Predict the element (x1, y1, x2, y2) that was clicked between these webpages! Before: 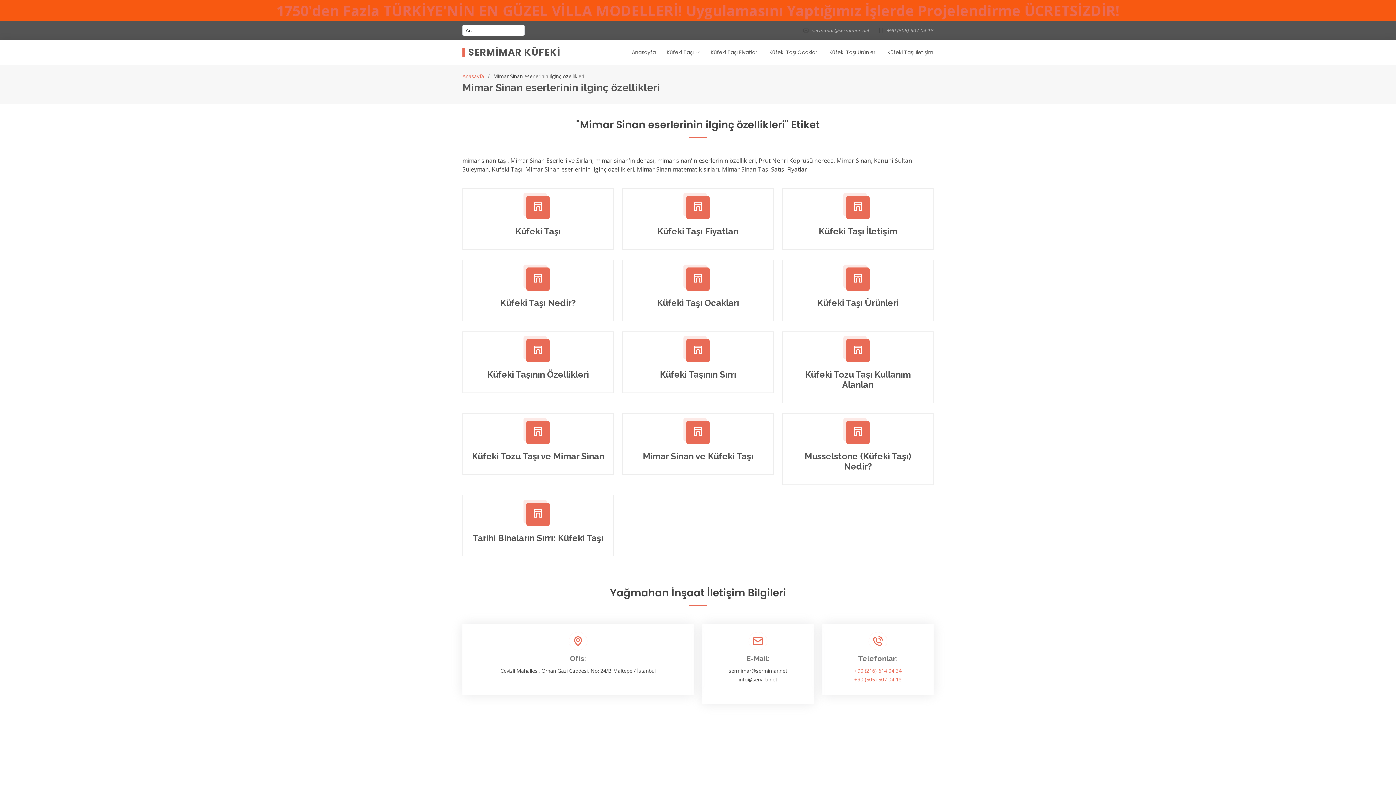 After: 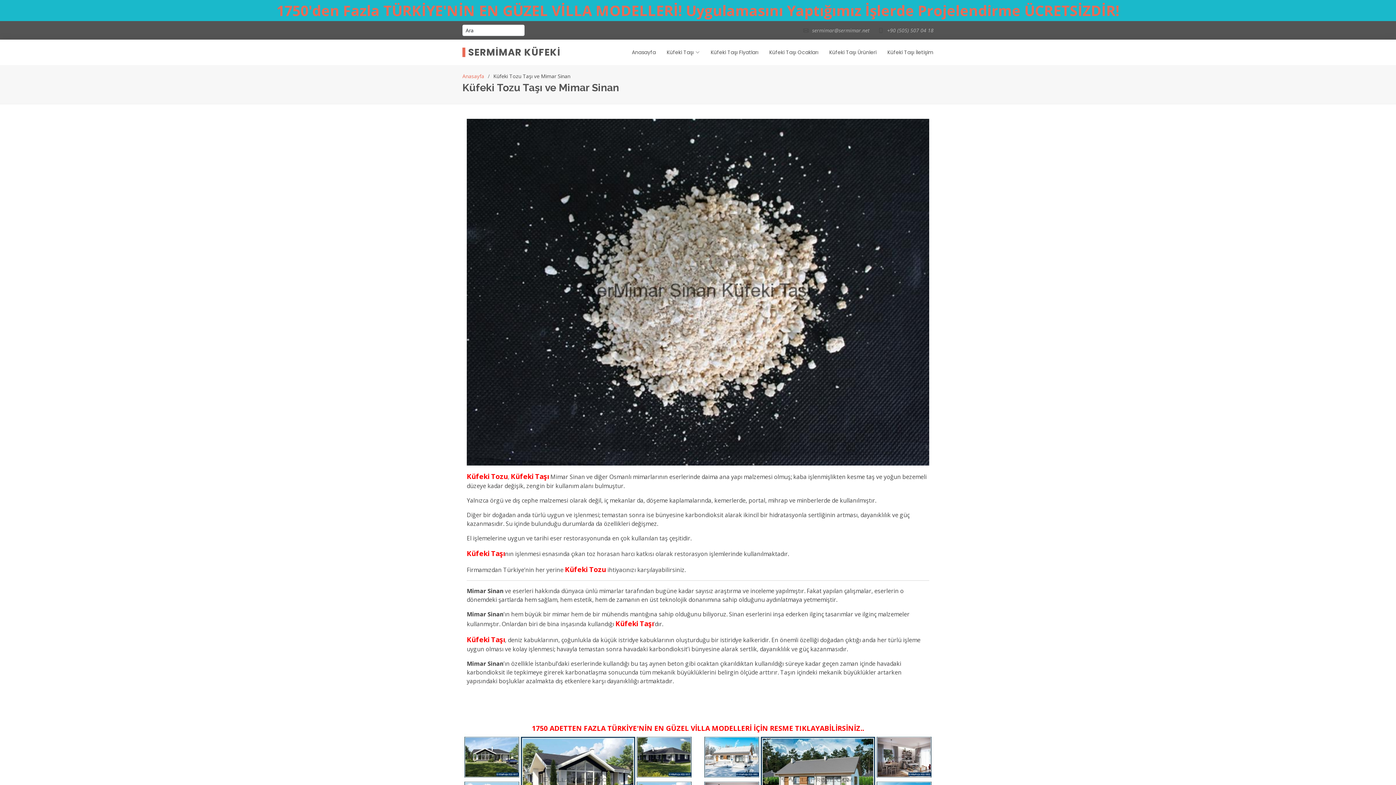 Action: bbox: (533, 426, 543, 438)